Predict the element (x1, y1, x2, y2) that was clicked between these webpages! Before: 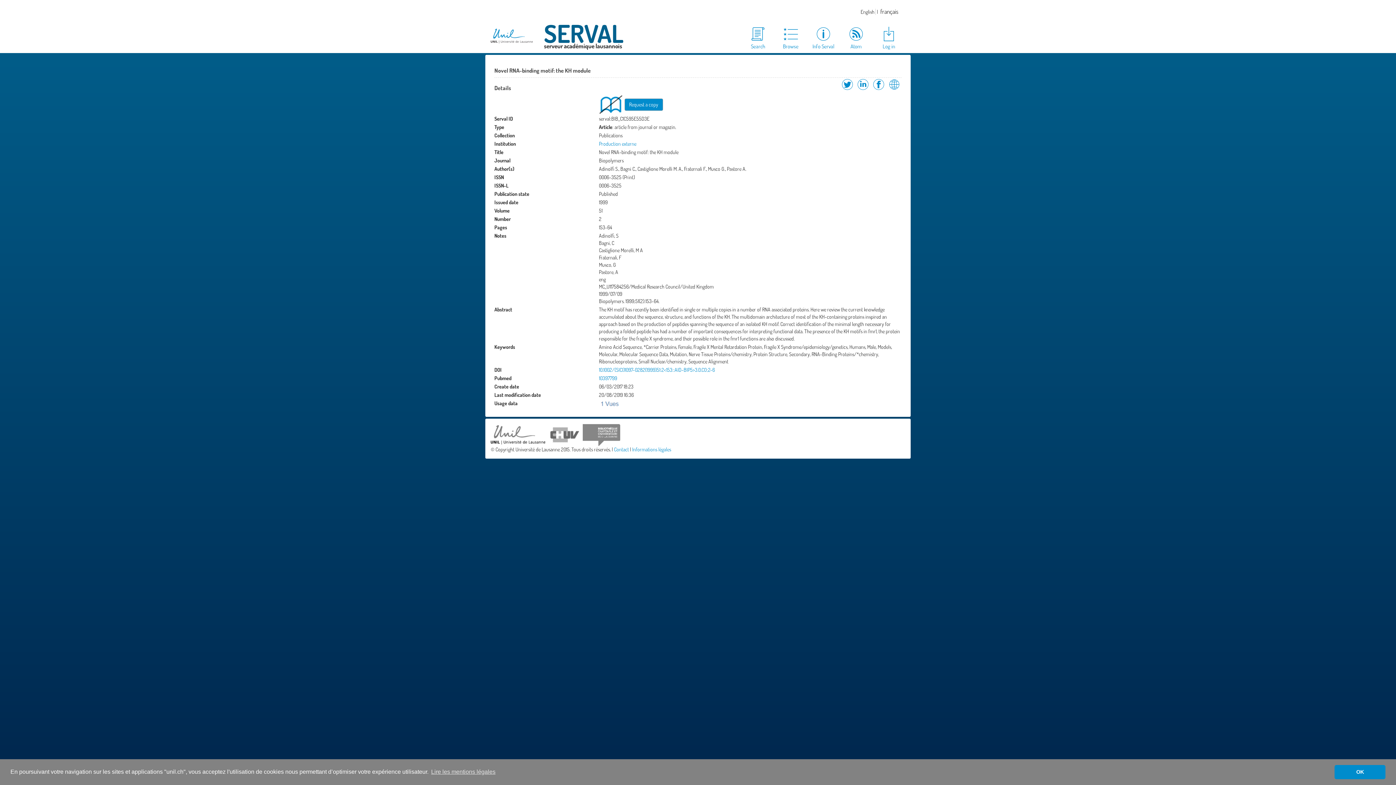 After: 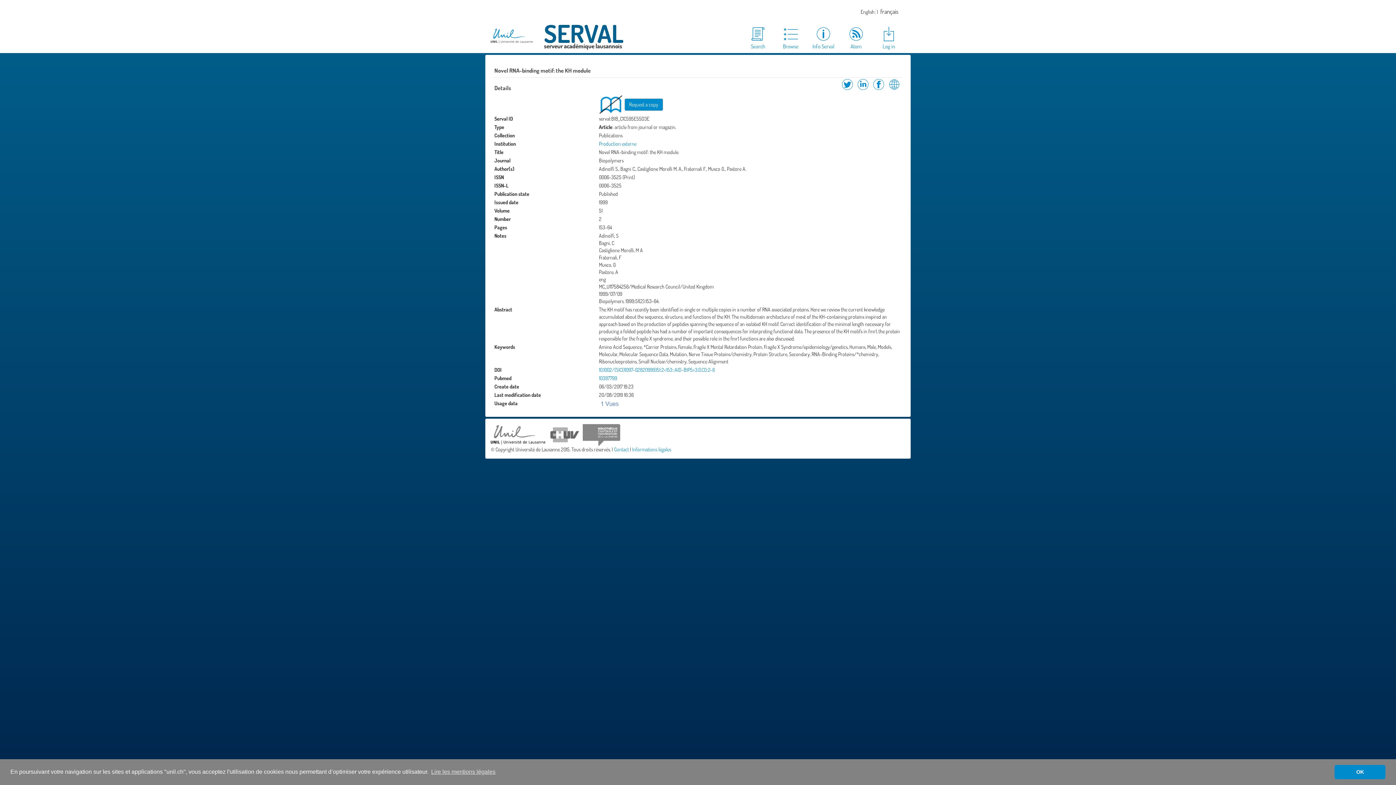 Action: bbox: (545, 431, 582, 437)